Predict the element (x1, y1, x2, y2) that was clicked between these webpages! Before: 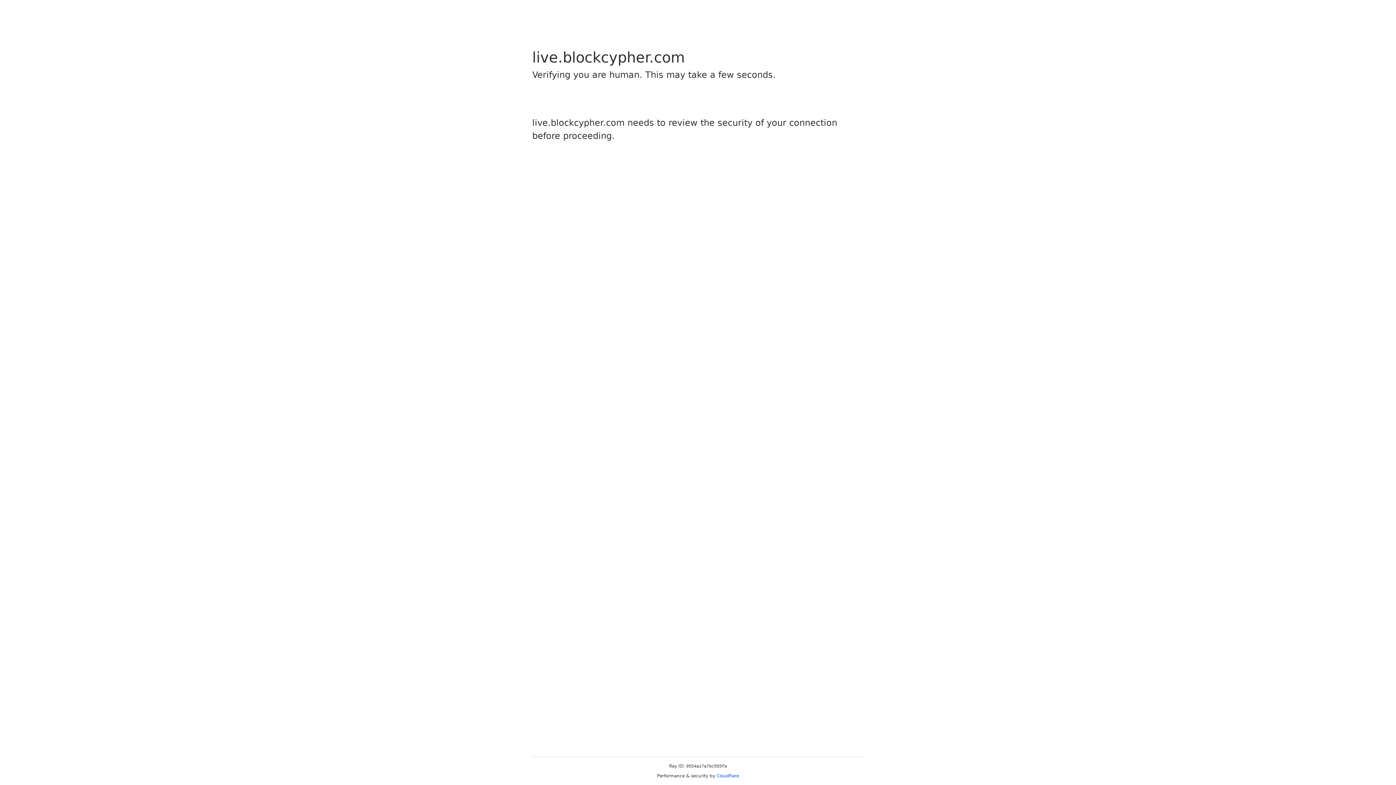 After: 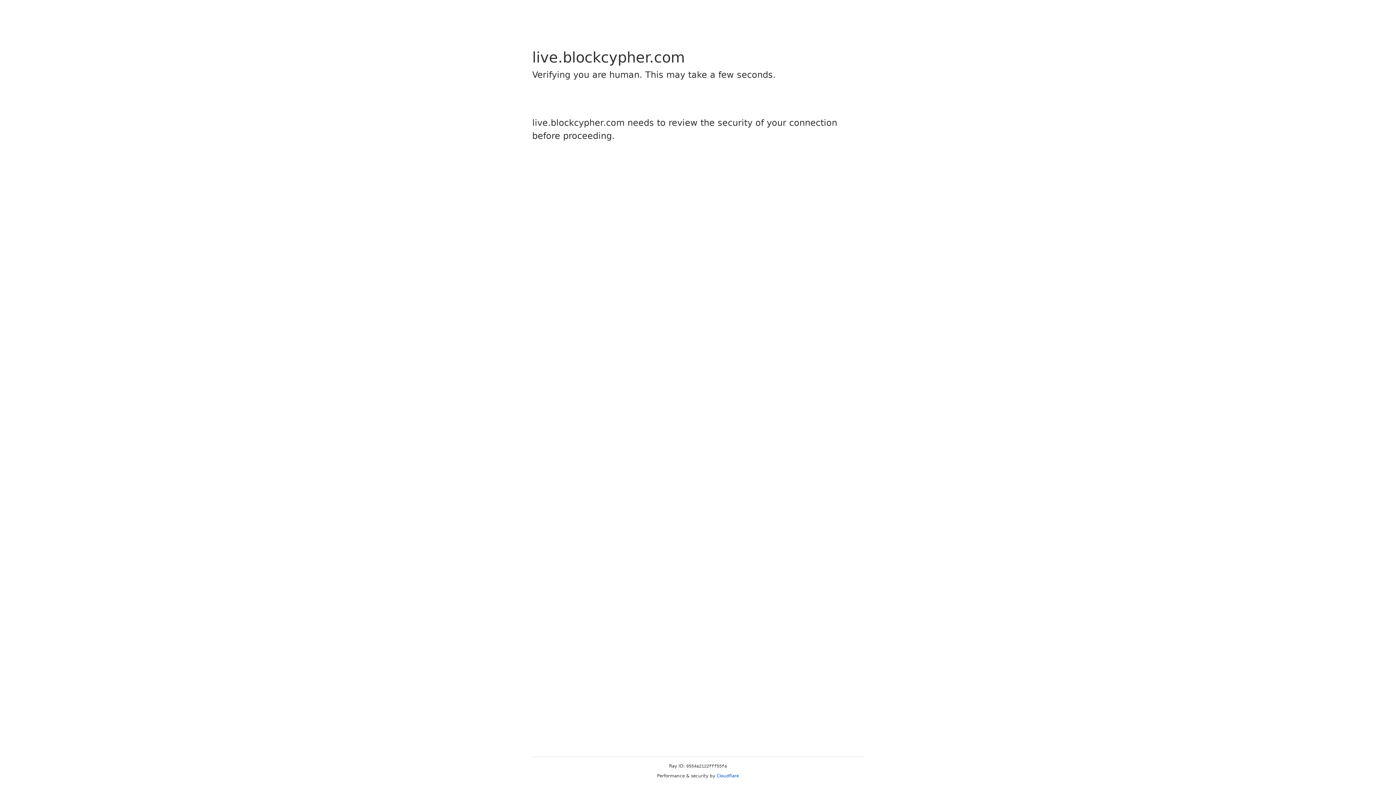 Action: label: Cloudflare bbox: (716, 773, 739, 778)